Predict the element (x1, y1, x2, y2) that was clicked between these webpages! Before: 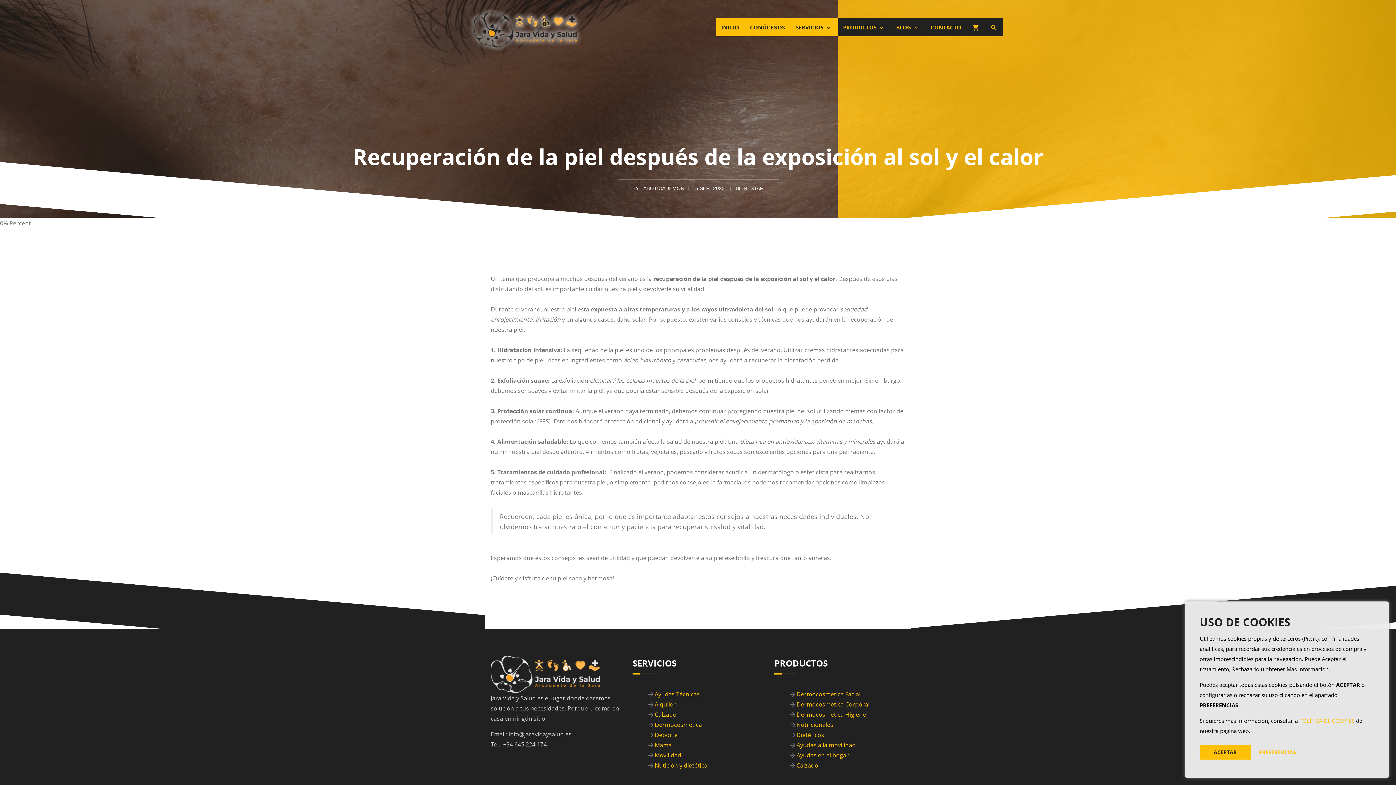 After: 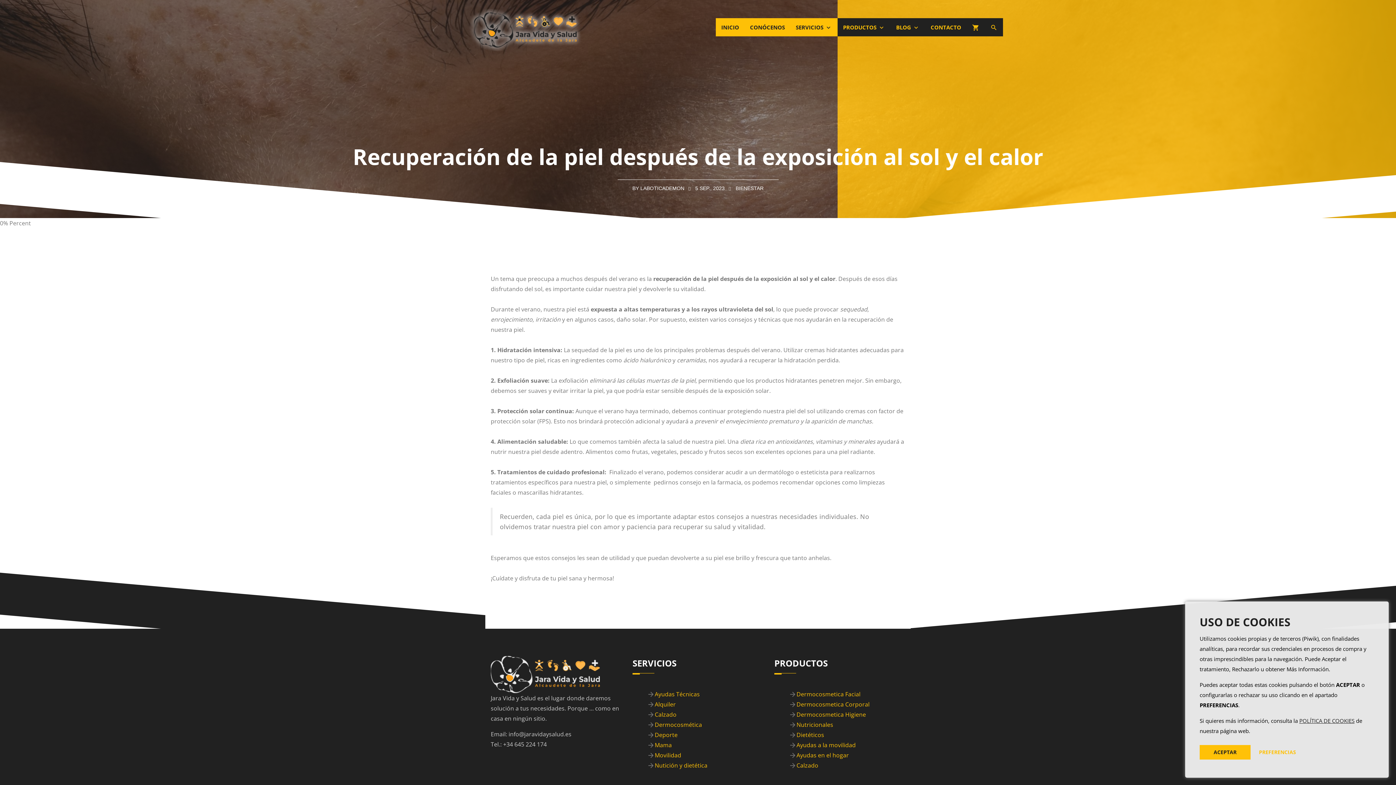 Action: bbox: (1299, 717, 1354, 724) label: POLÍTICA DE COOKIES